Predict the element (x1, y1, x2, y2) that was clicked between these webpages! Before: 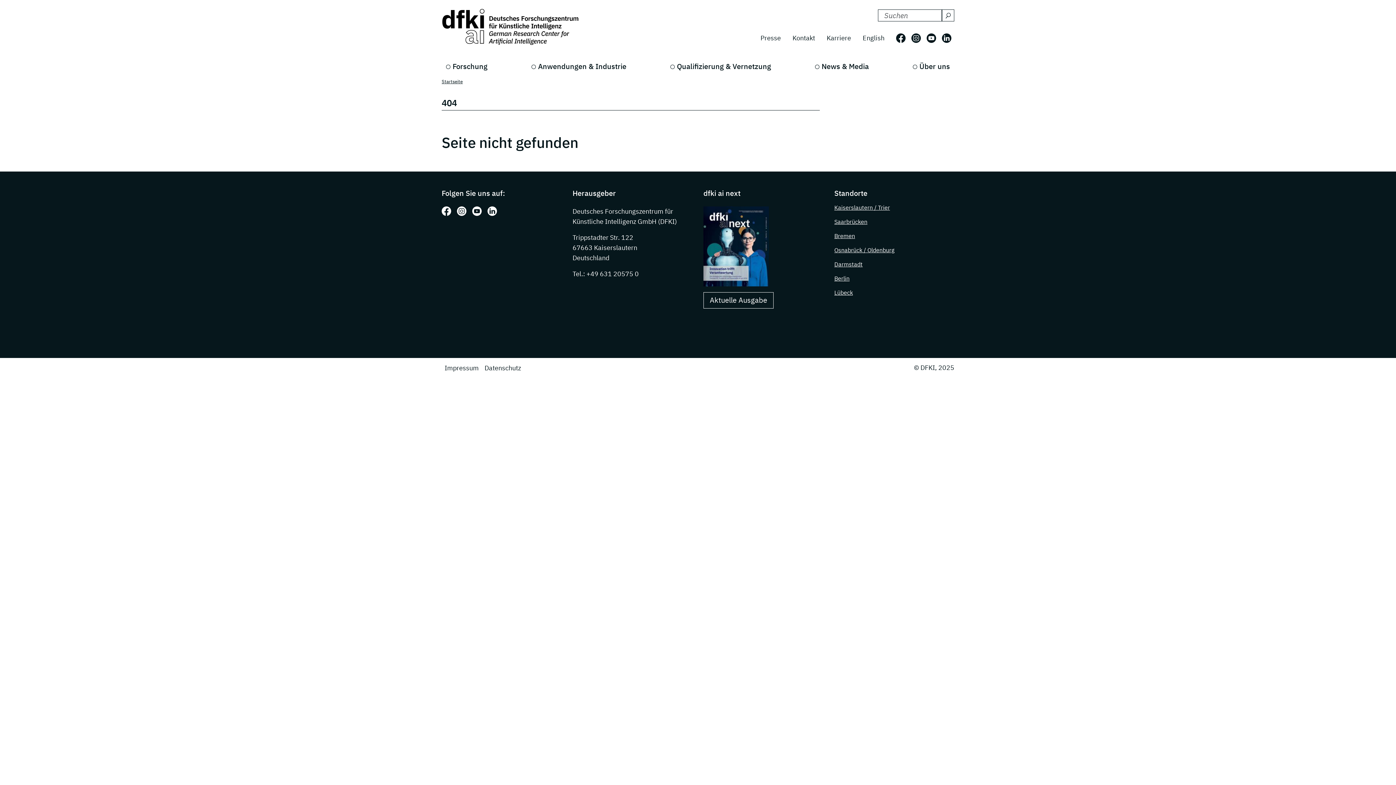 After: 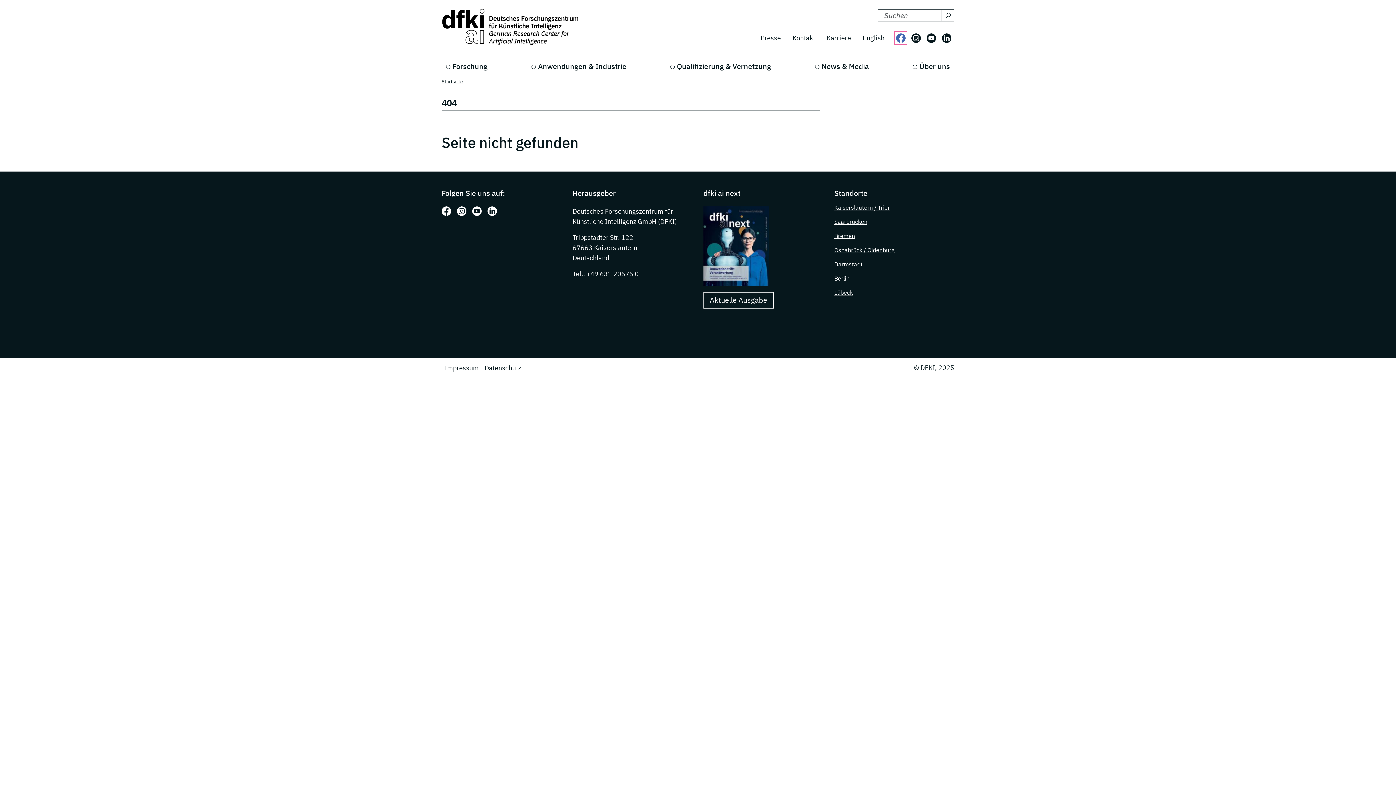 Action: bbox: (896, 33, 905, 42) label: Folgen Sie uns auf: Facebook